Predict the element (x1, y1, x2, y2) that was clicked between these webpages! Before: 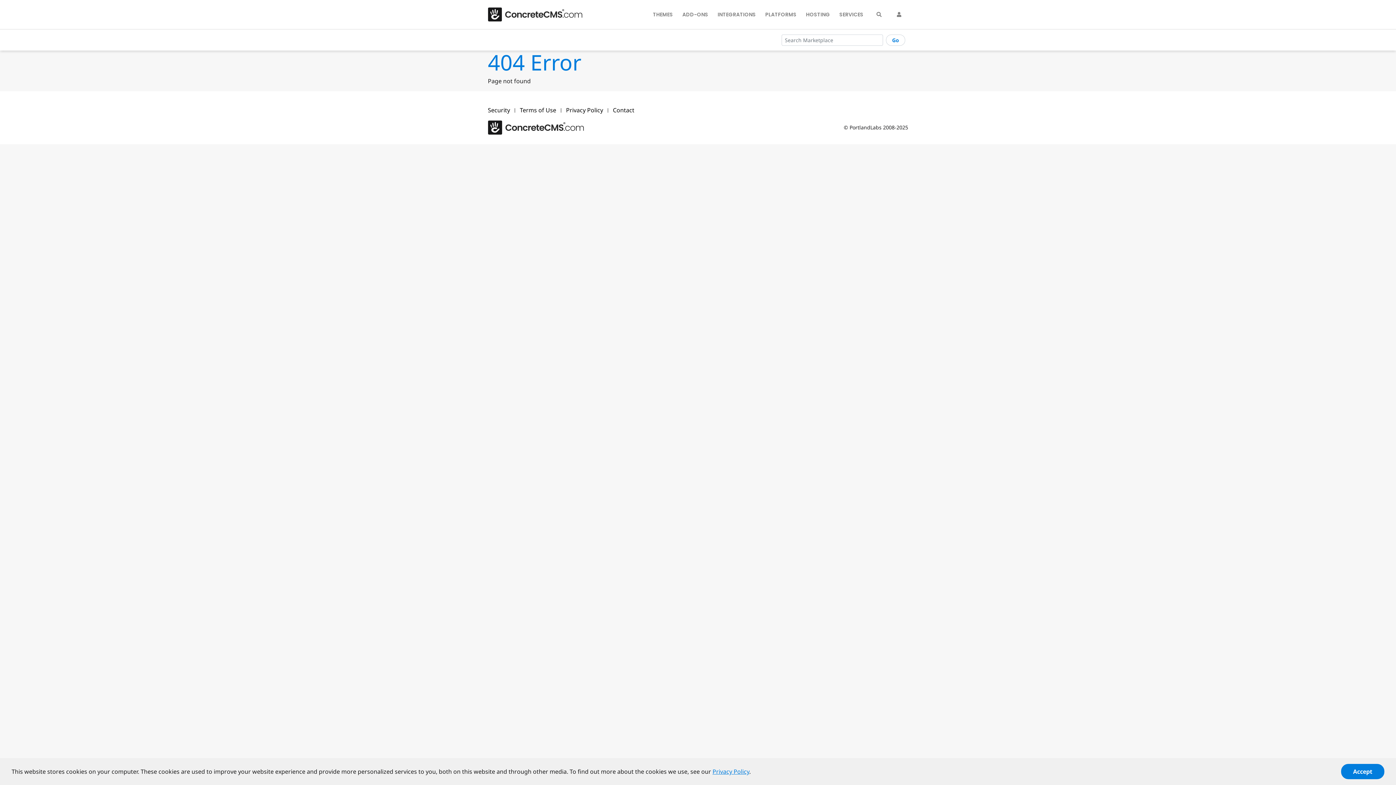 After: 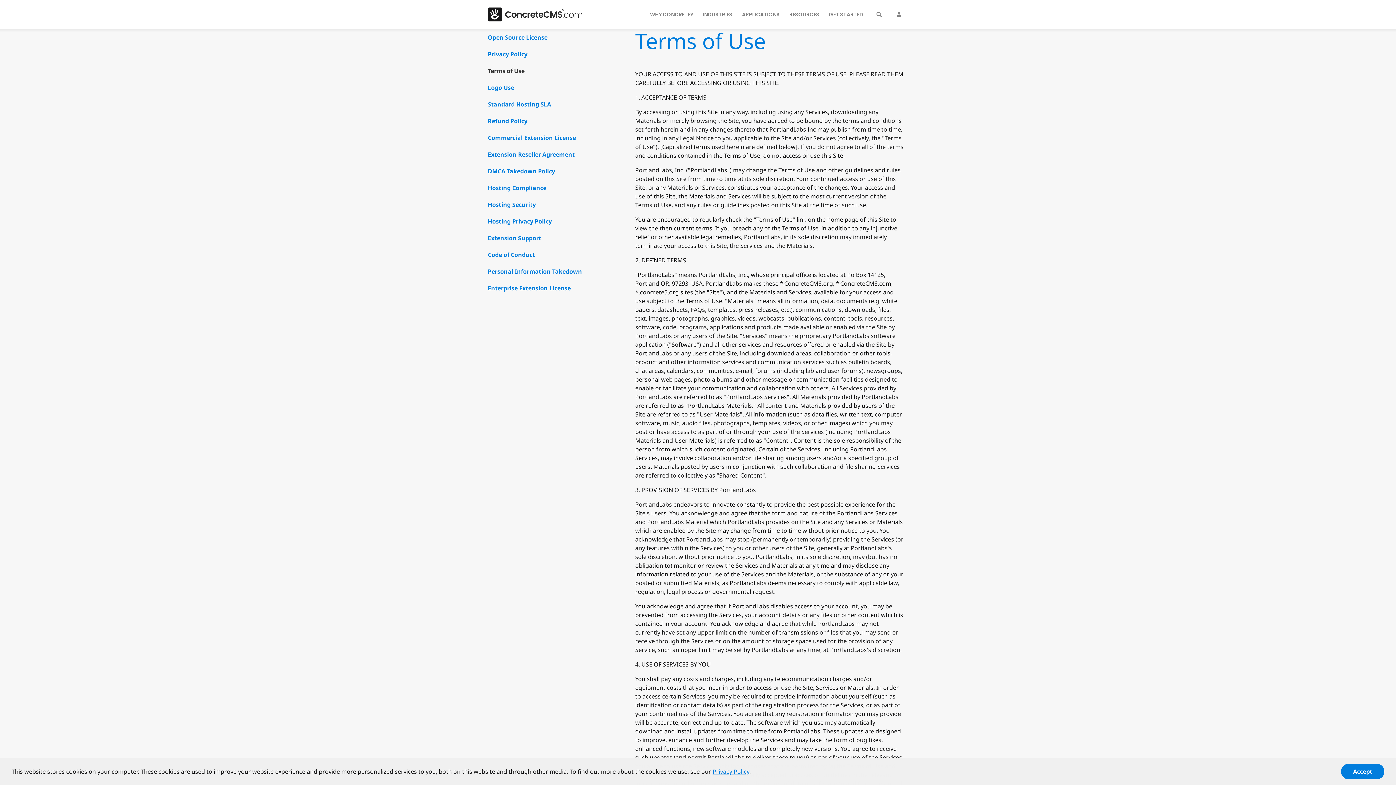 Action: label: Terms of Use bbox: (520, 105, 566, 114)